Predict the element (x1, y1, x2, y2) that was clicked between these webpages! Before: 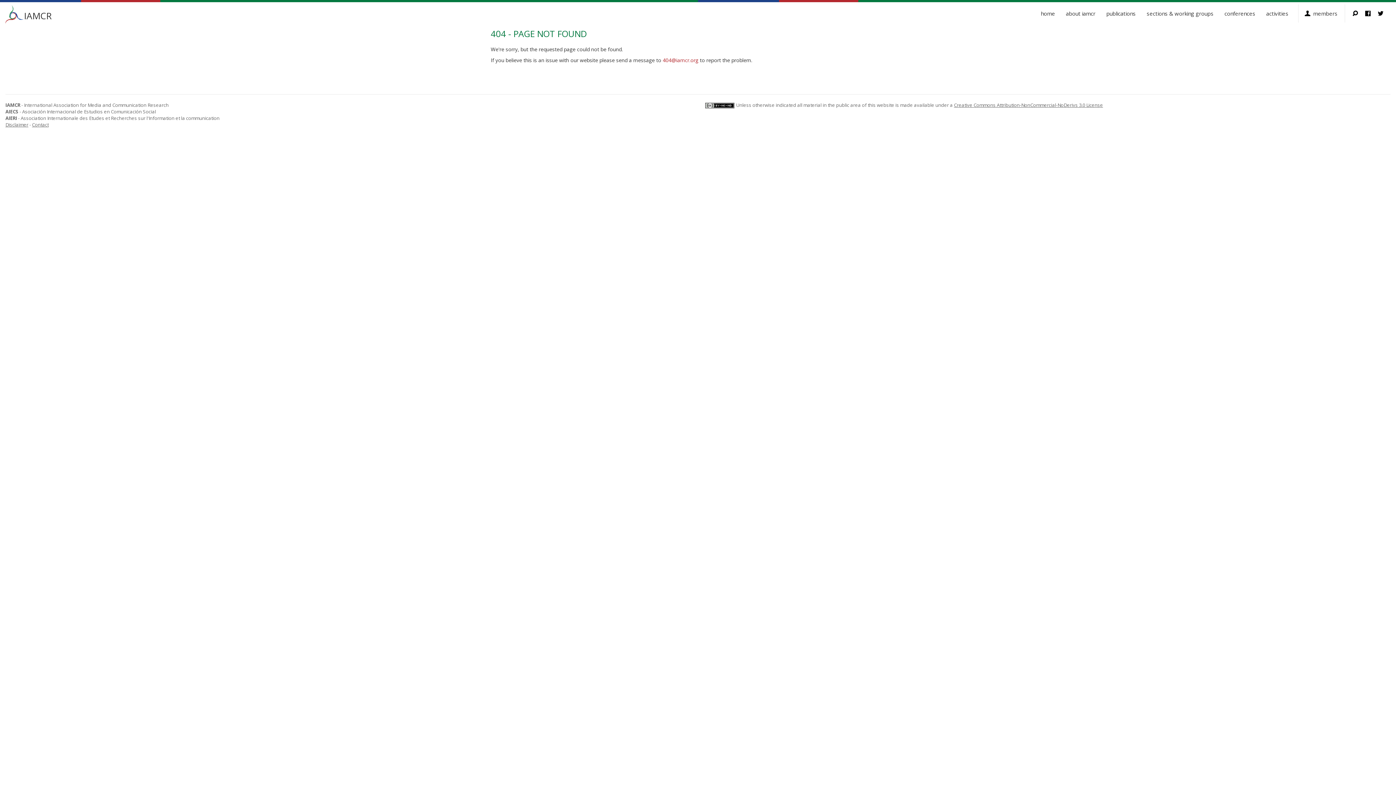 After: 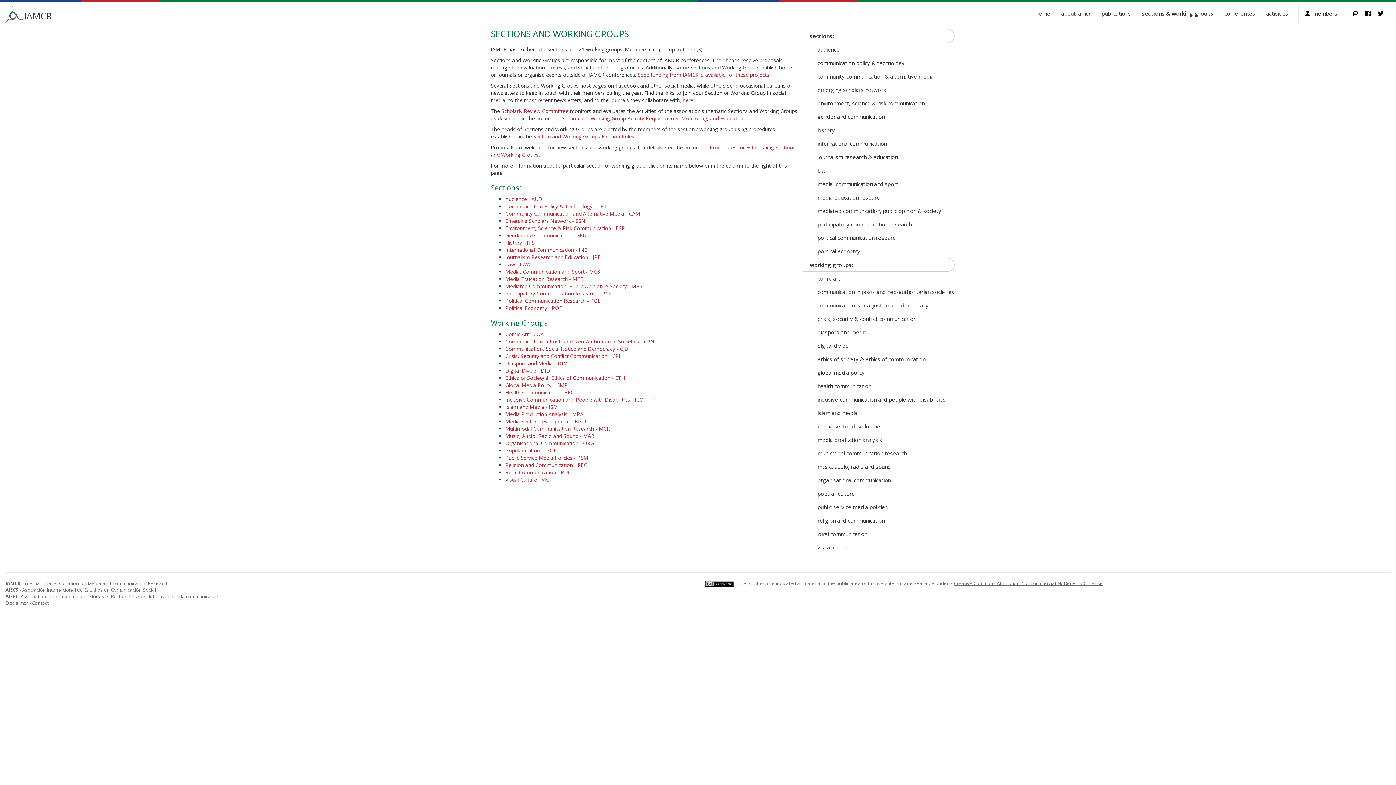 Action: bbox: (1141, 4, 1219, 22) label: sections & working groups